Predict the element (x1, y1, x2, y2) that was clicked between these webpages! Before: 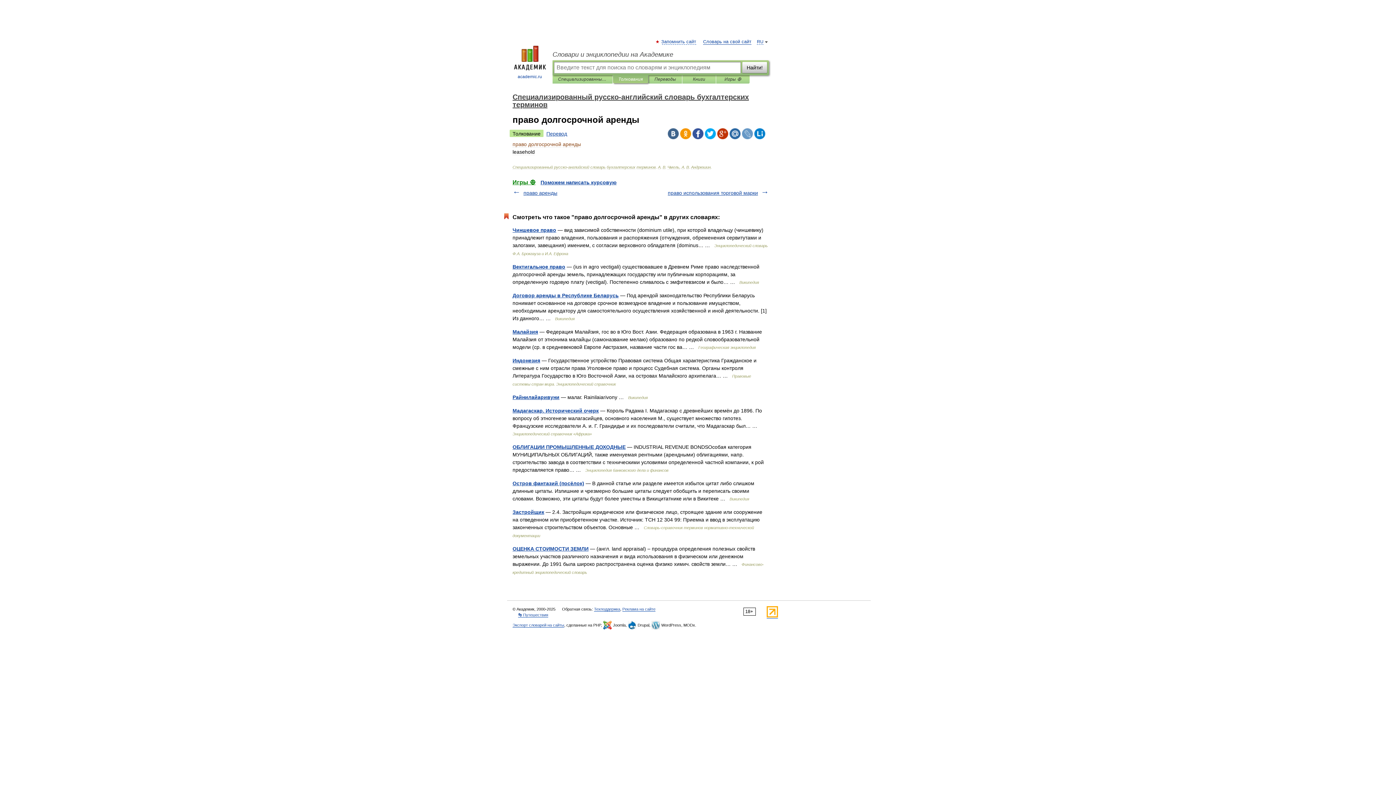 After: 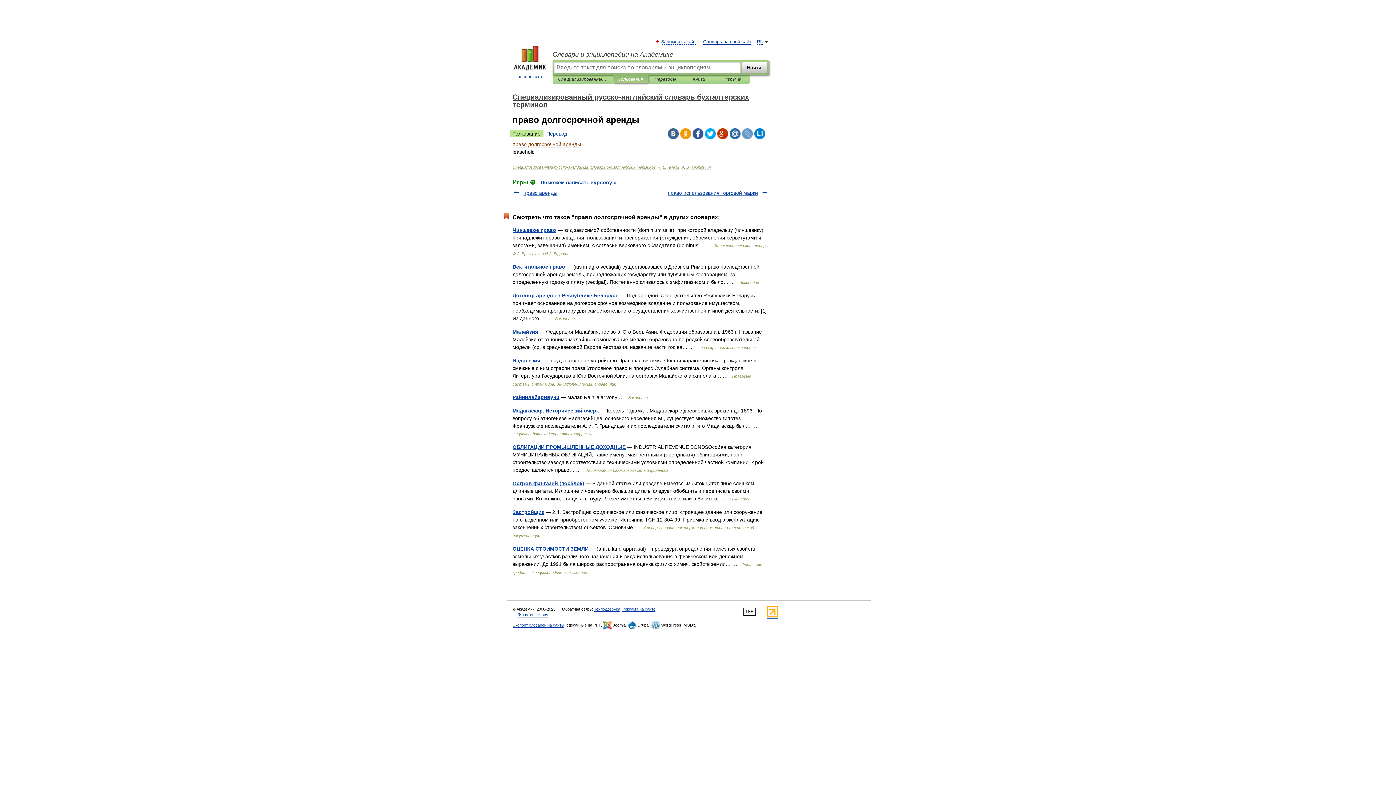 Action: bbox: (754, 128, 765, 139)